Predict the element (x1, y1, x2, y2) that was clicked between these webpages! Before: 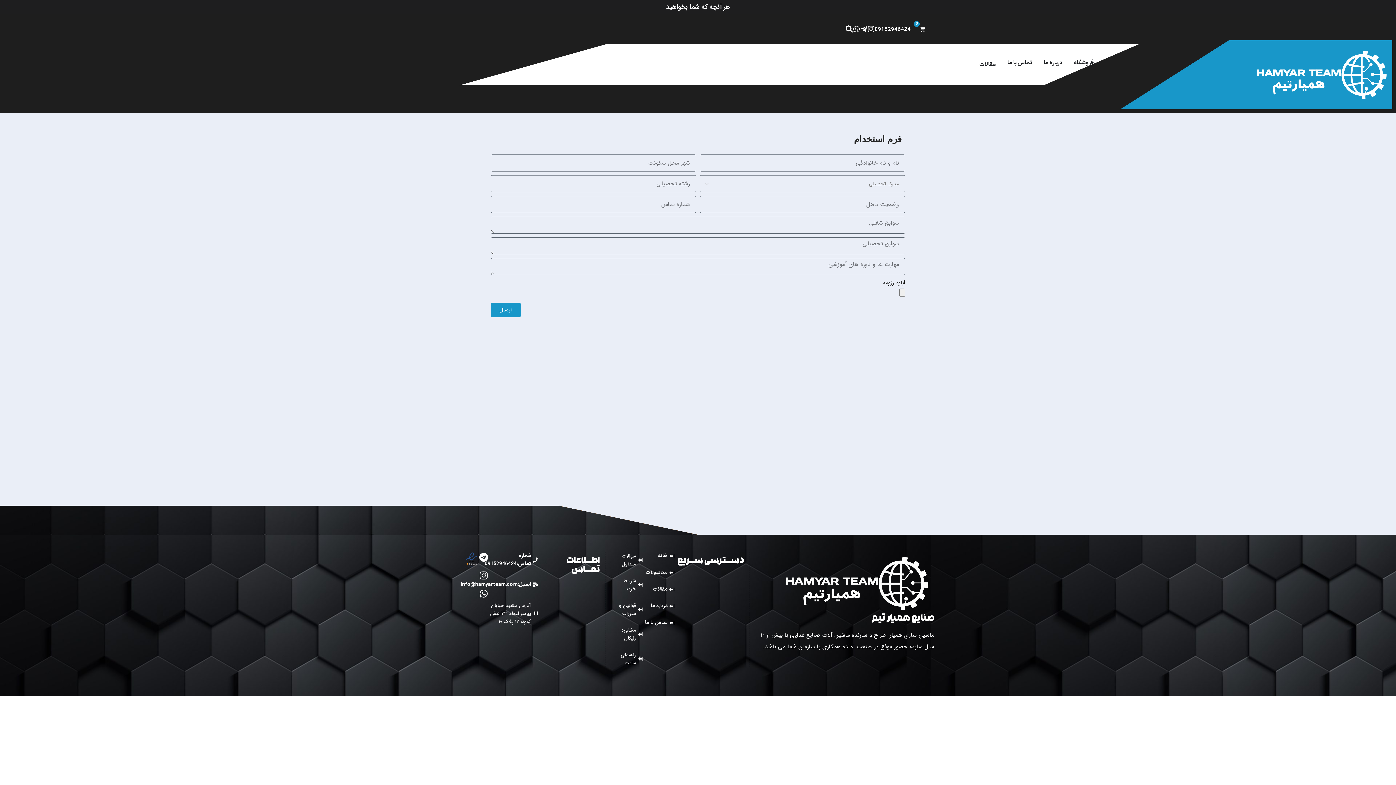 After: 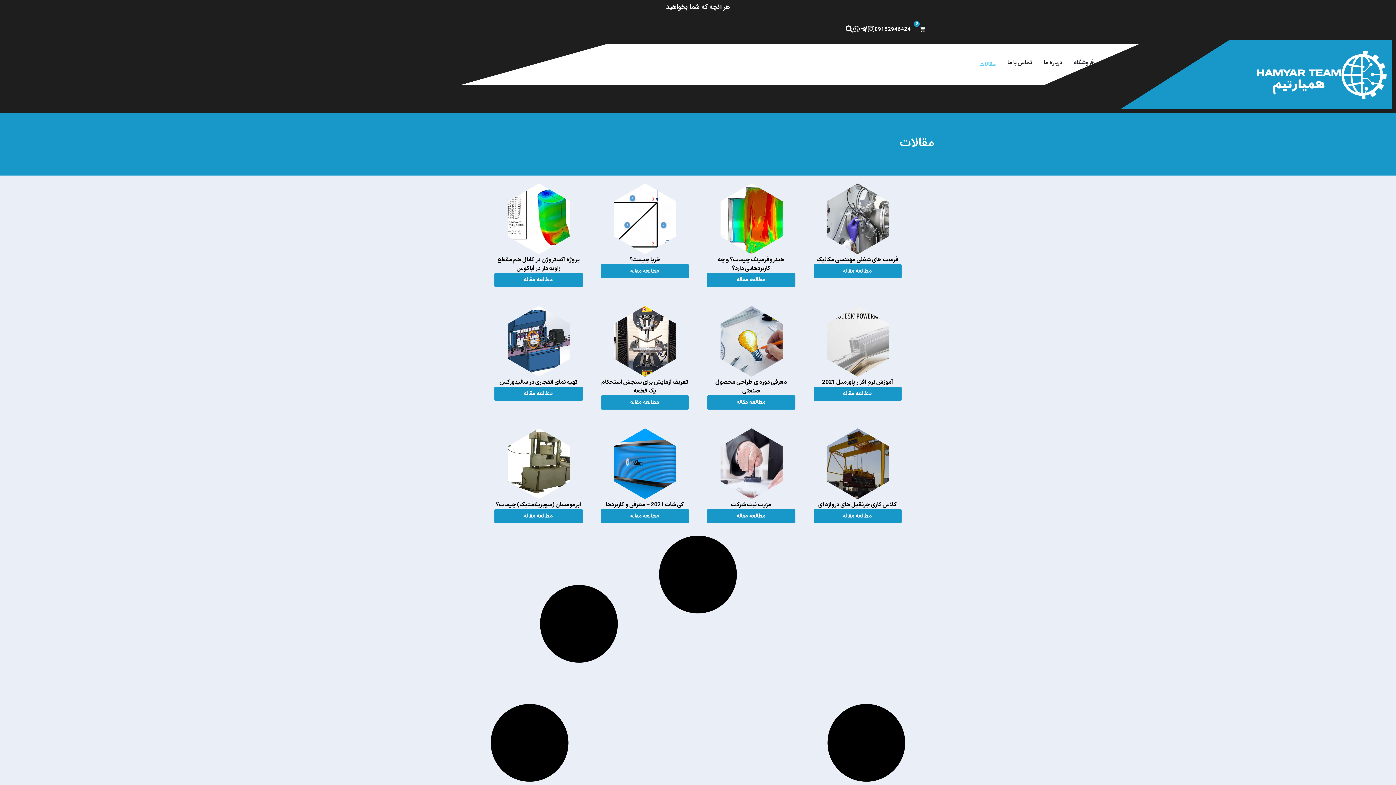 Action: bbox: (979, 60, 996, 69) label: مقالات